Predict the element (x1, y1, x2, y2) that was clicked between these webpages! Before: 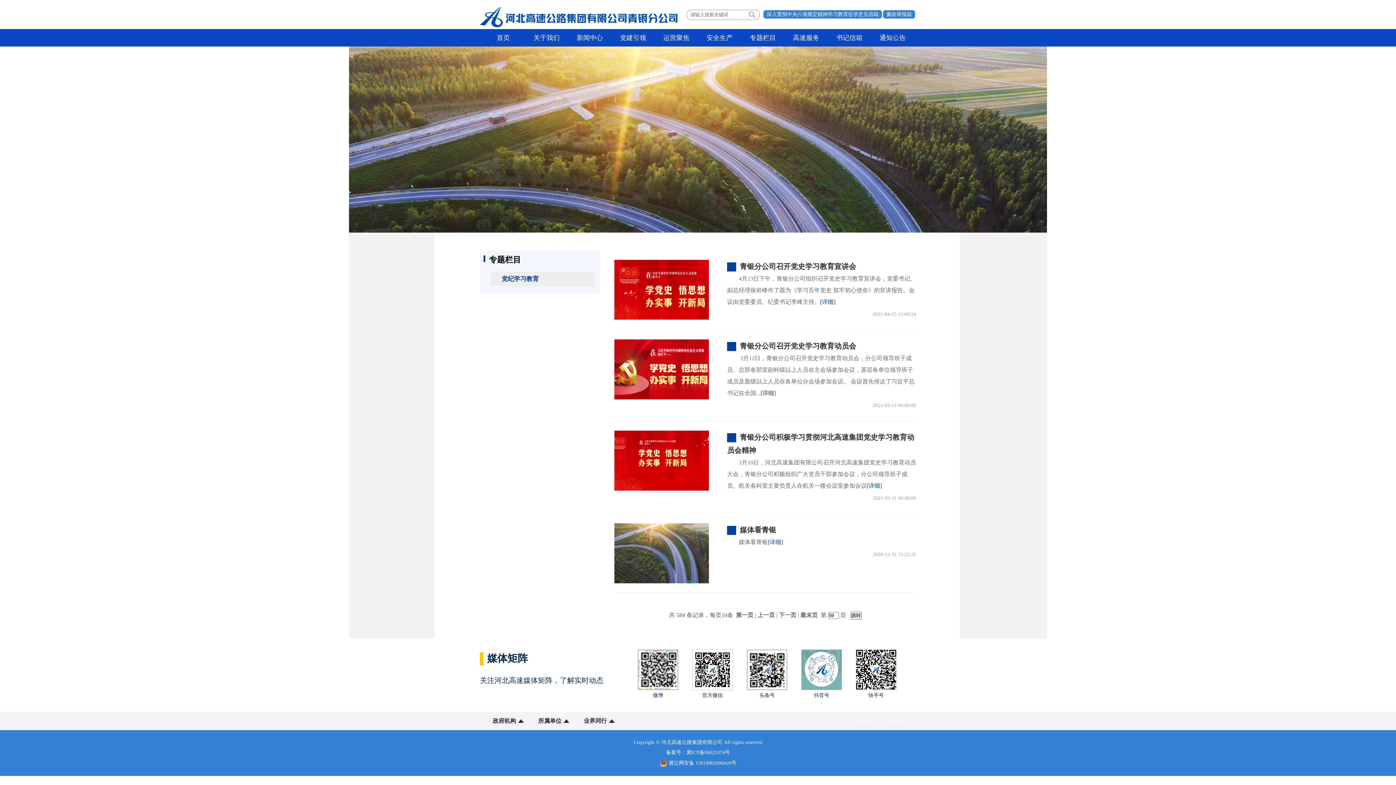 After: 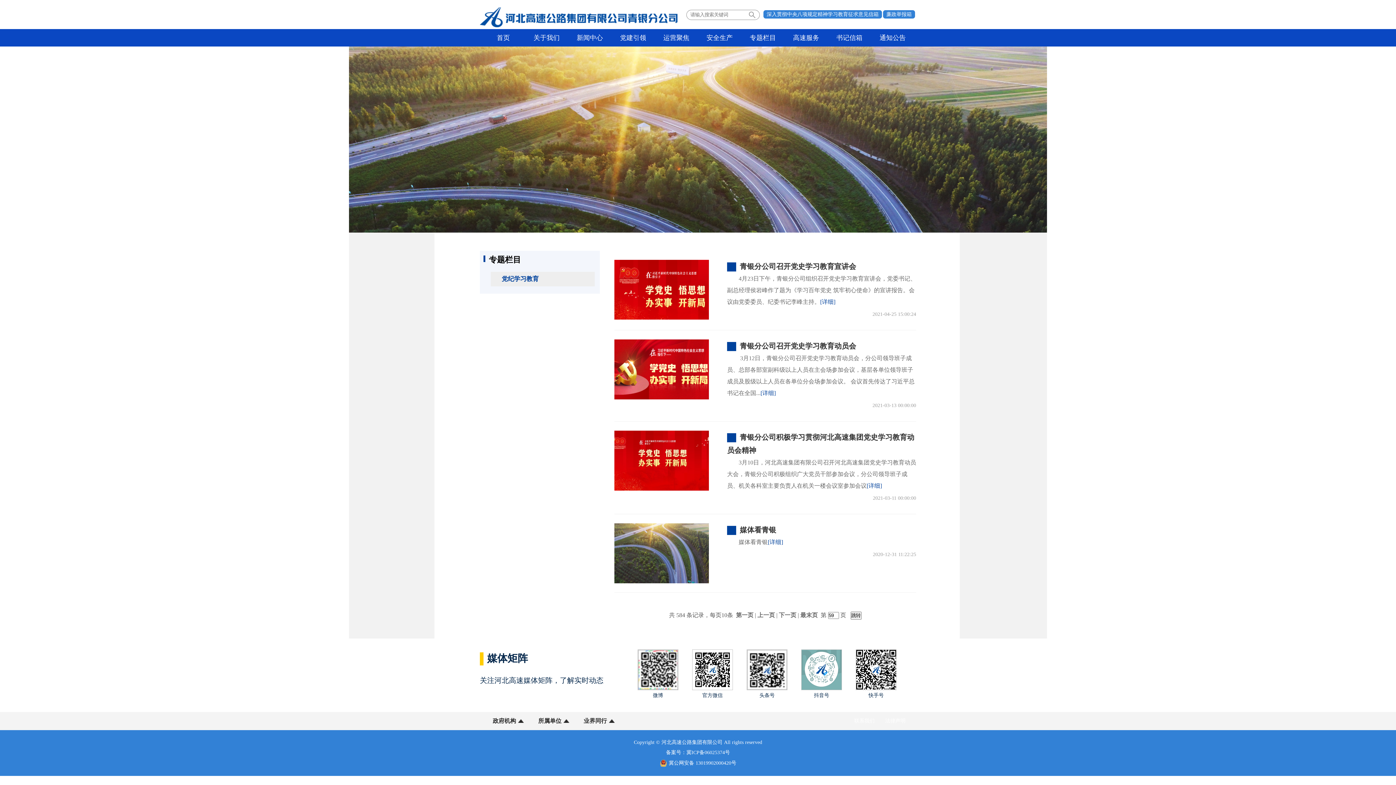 Action: bbox: (800, 612, 818, 618) label: 最末页